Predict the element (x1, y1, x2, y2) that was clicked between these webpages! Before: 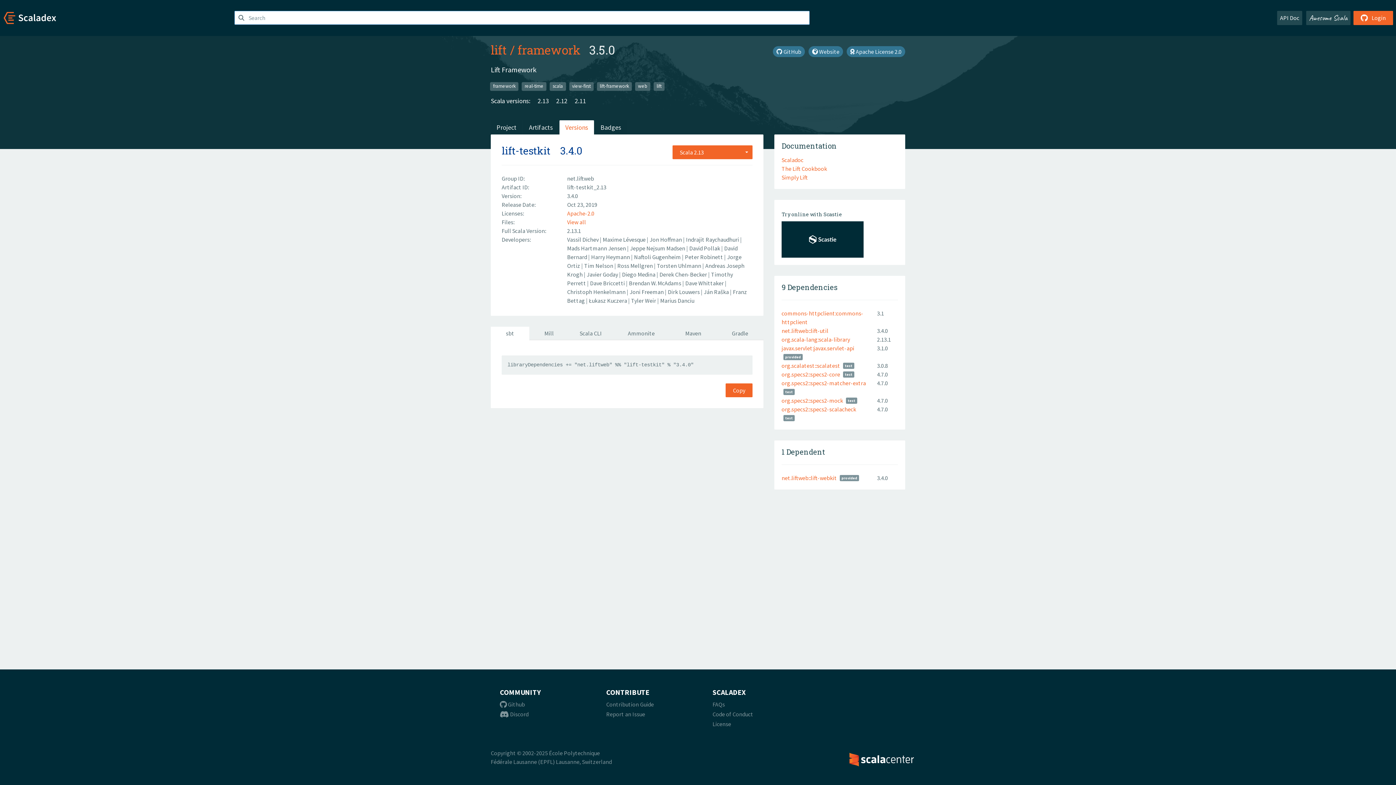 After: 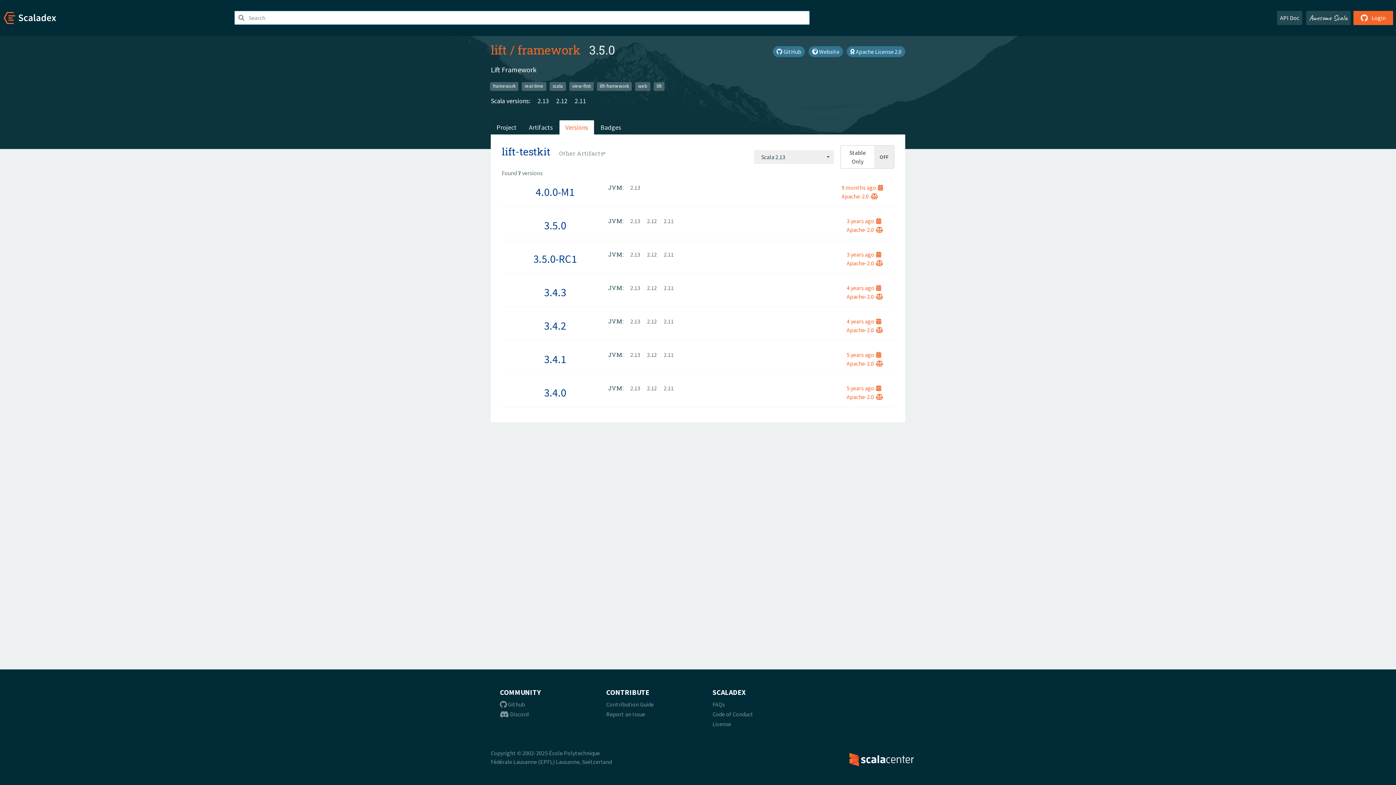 Action: bbox: (501, 144, 550, 157) label: lift-testkit